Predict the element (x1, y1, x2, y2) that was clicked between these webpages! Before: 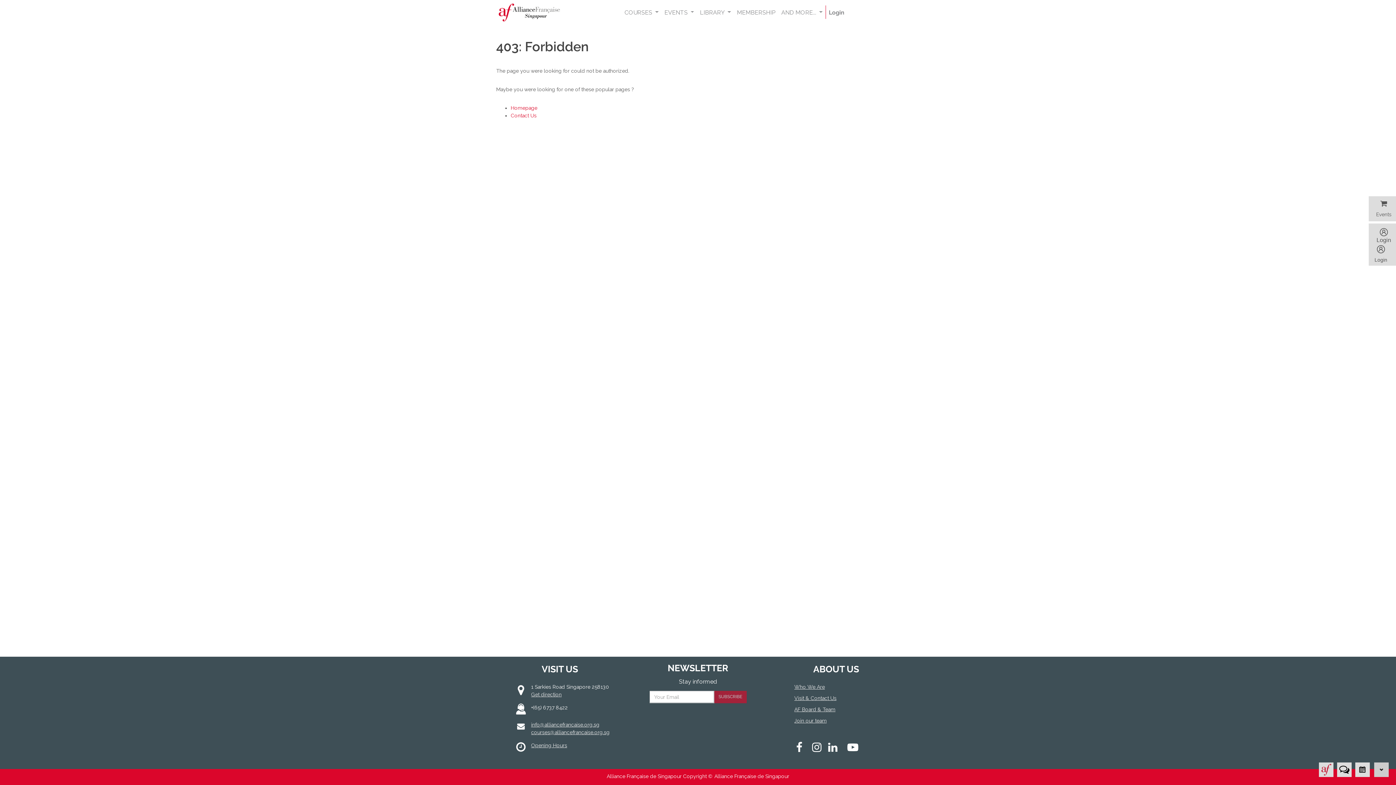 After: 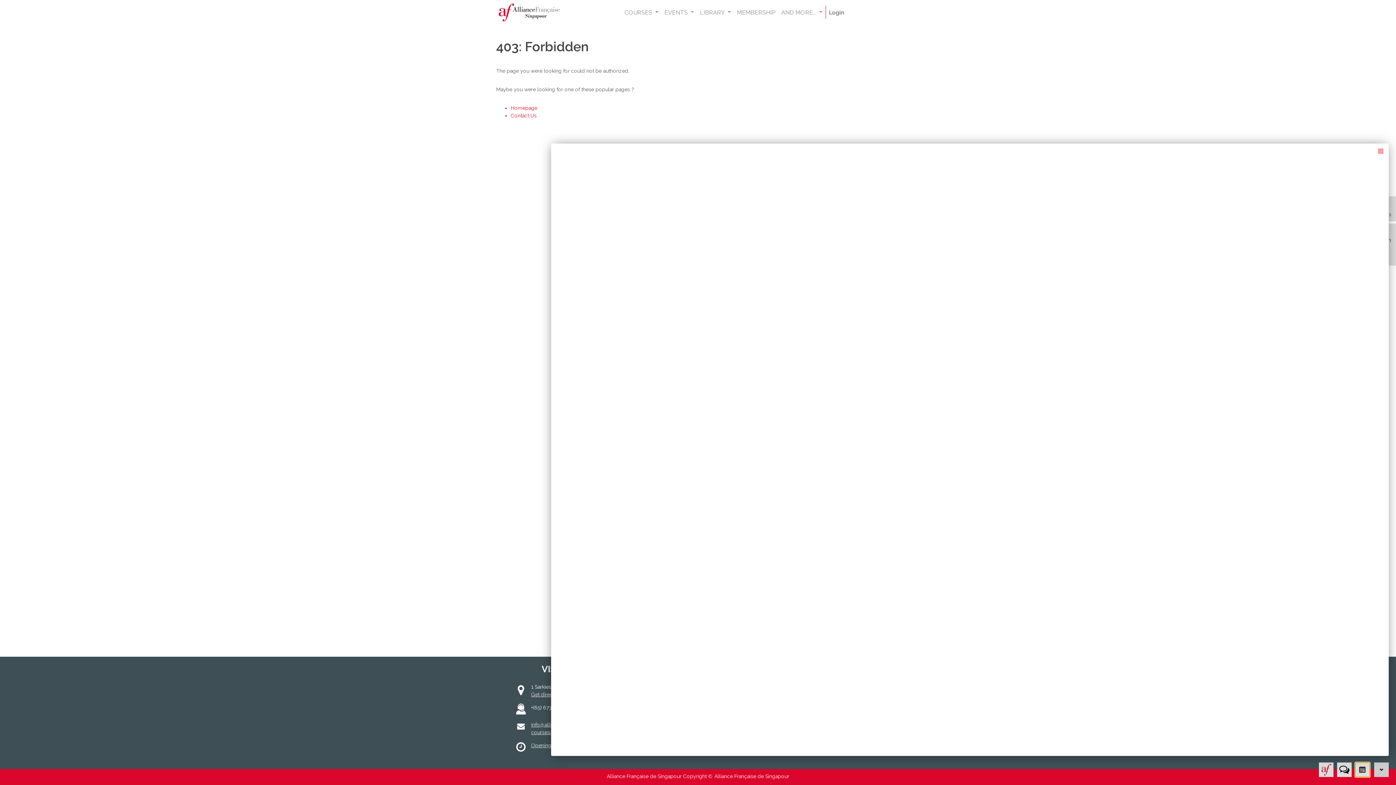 Action: bbox: (1355, 762, 1370, 777)